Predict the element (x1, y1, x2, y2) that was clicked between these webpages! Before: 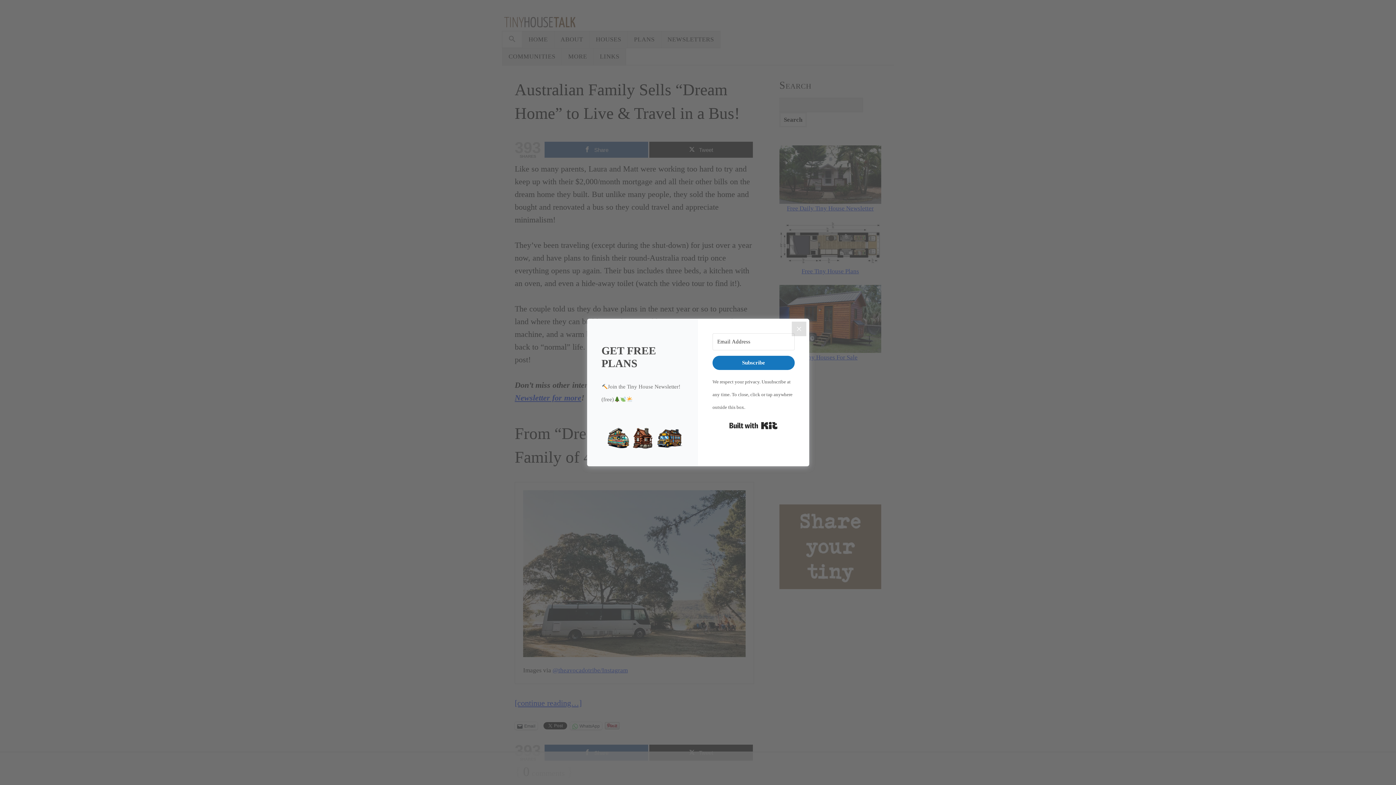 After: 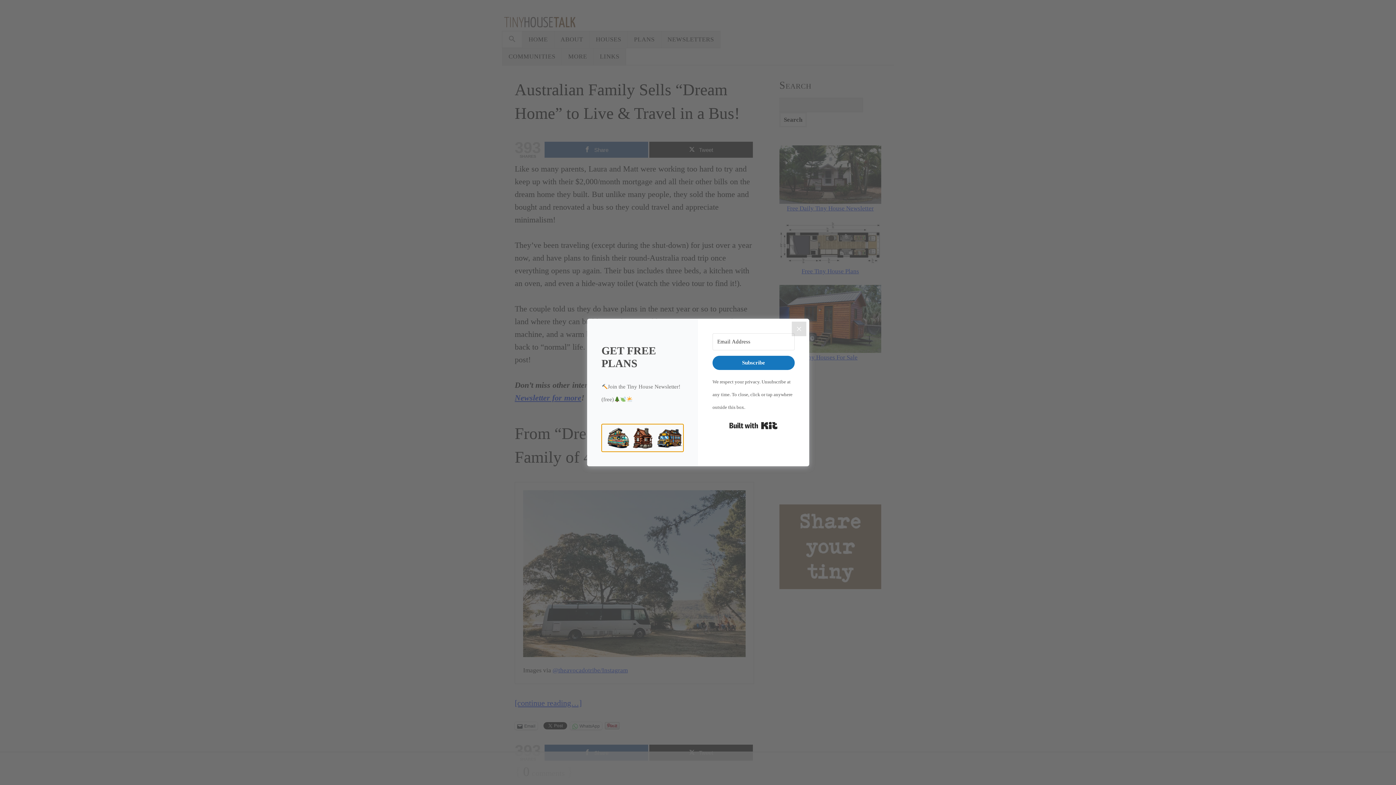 Action: bbox: (601, 424, 683, 451)